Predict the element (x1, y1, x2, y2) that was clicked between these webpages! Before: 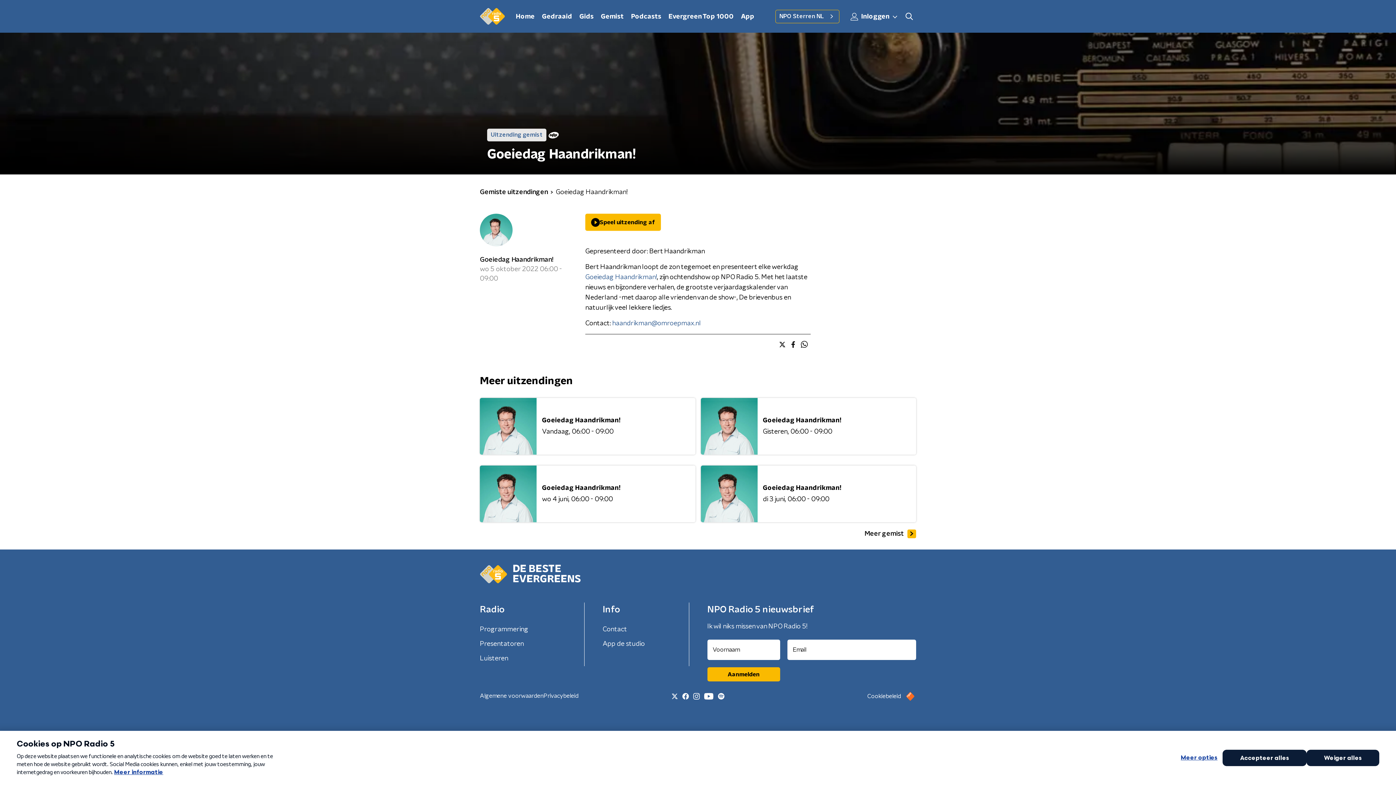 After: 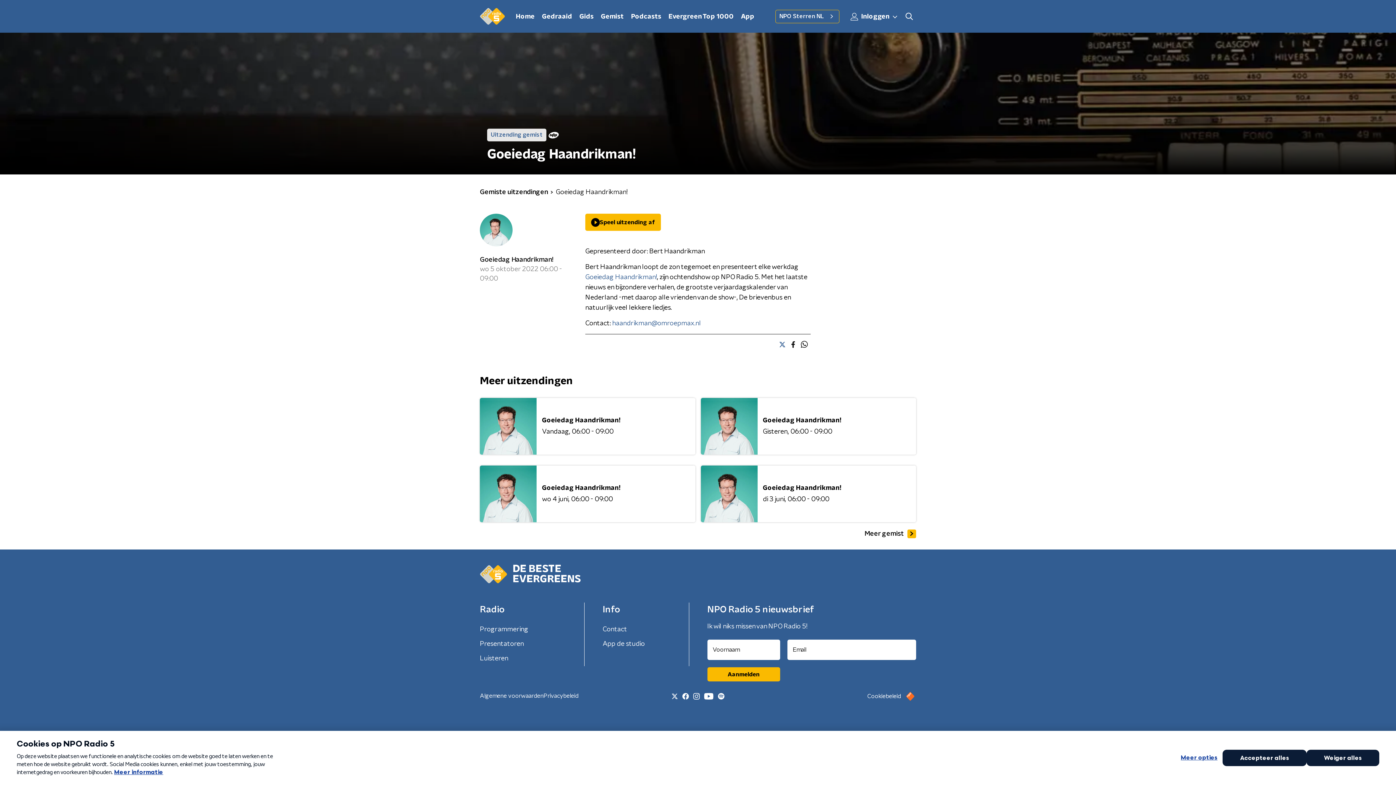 Action: bbox: (776, 338, 788, 350)